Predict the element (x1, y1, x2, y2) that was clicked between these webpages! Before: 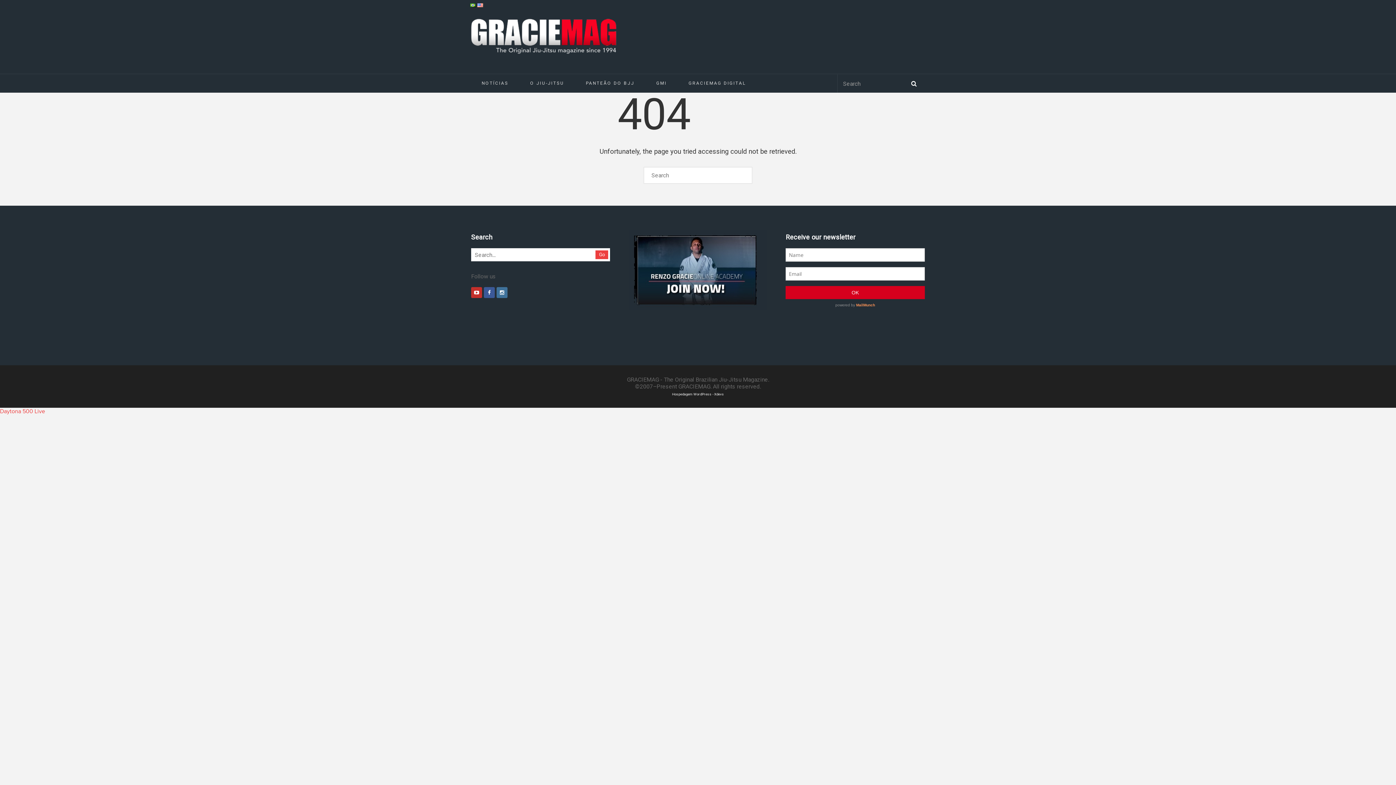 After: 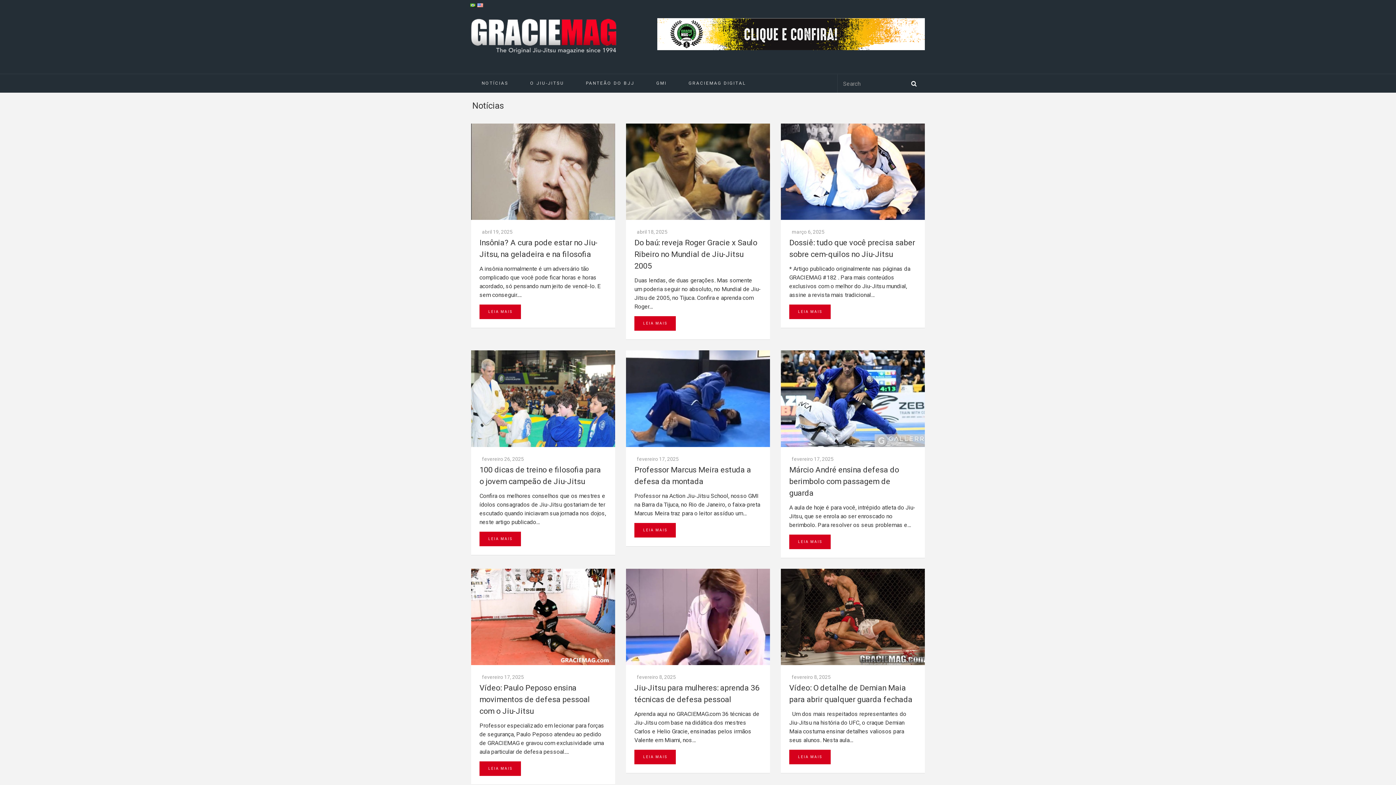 Action: bbox: (470, 74, 519, 92) label: NOTÍCIAS